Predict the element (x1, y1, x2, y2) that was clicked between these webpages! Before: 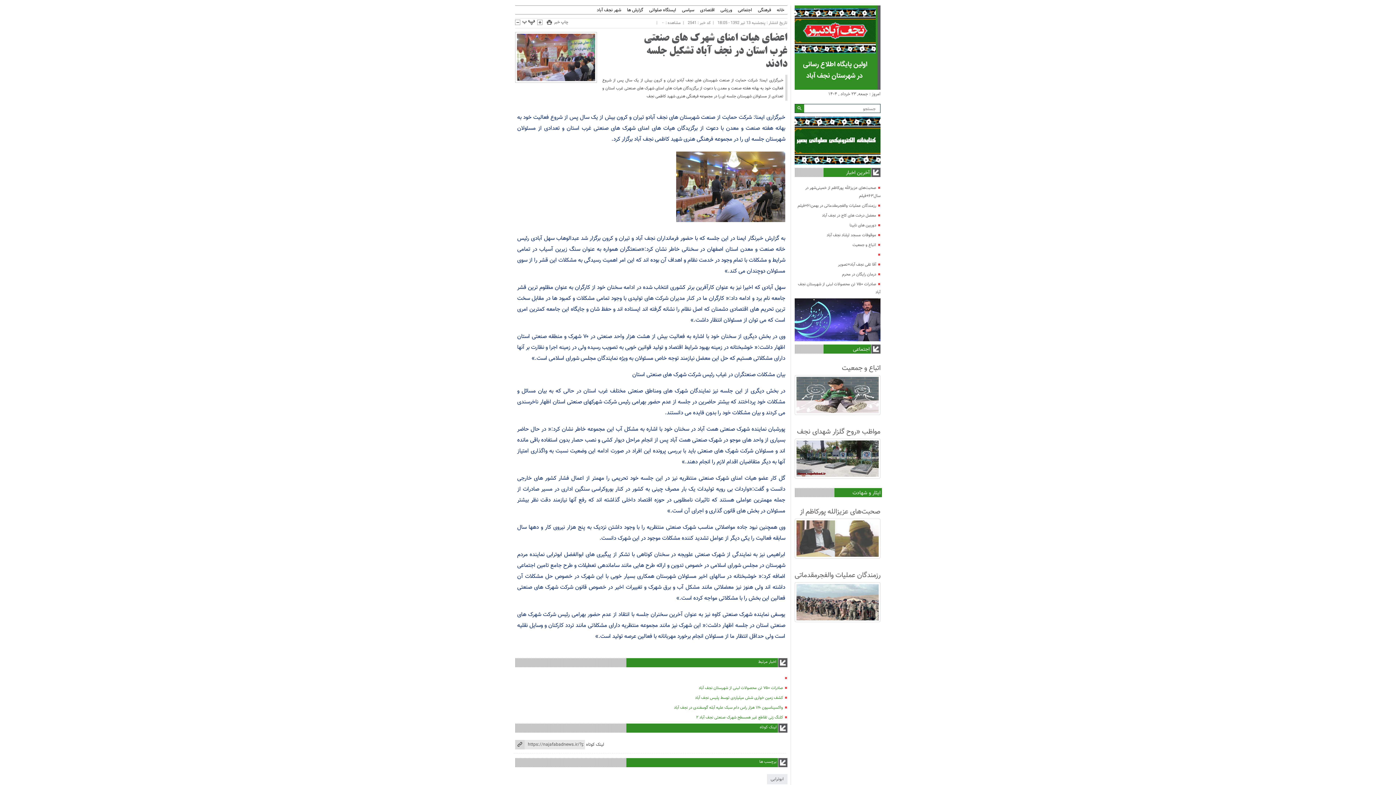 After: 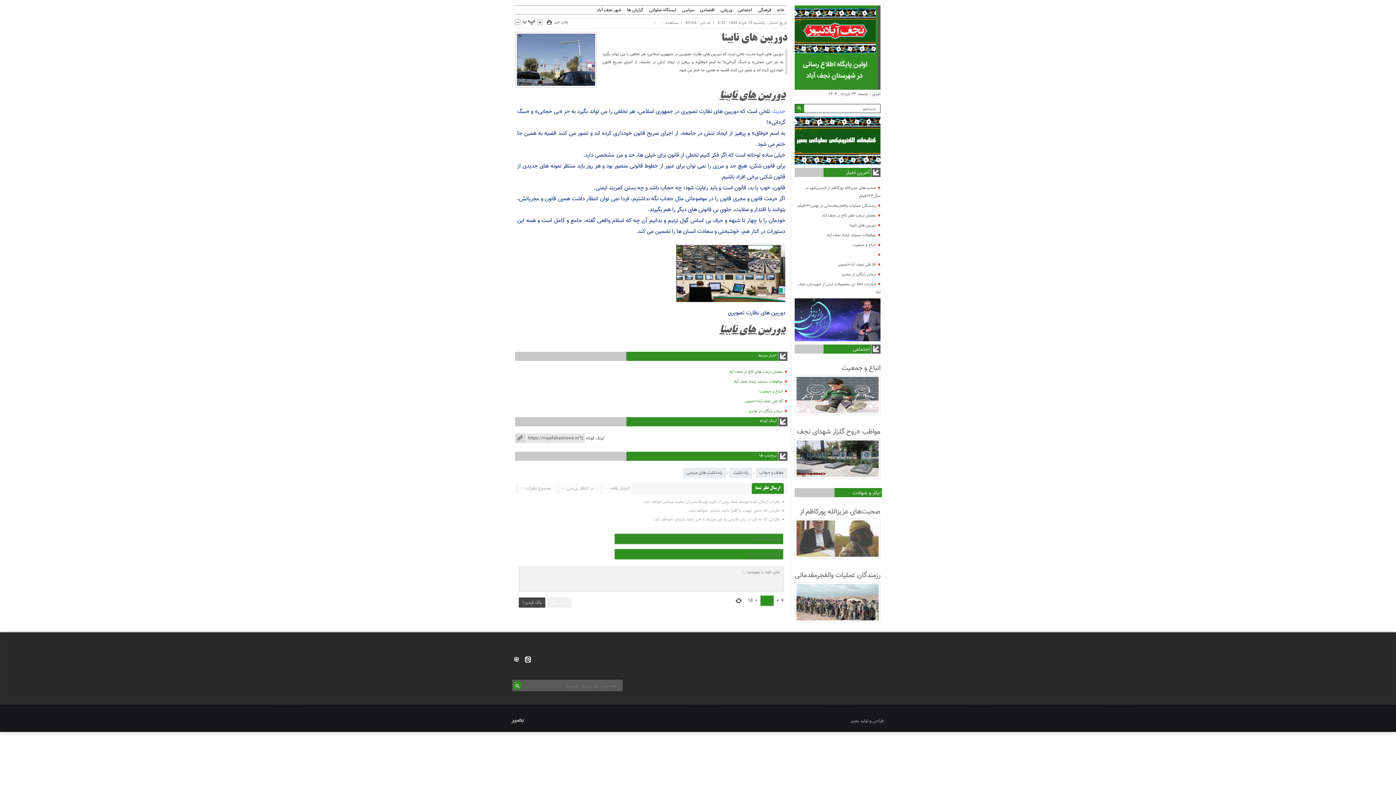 Action: bbox: (849, 222, 876, 228) label: دوربین های نابینا